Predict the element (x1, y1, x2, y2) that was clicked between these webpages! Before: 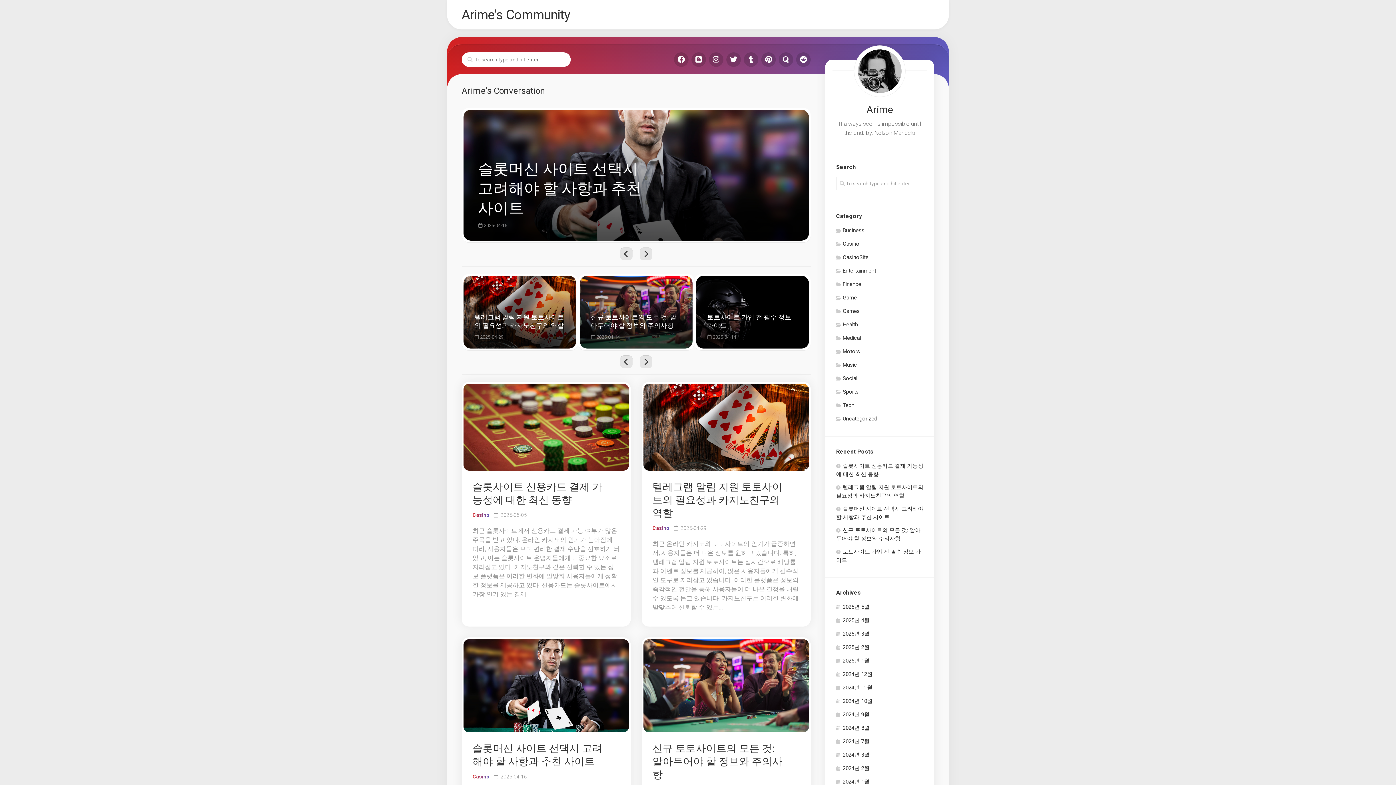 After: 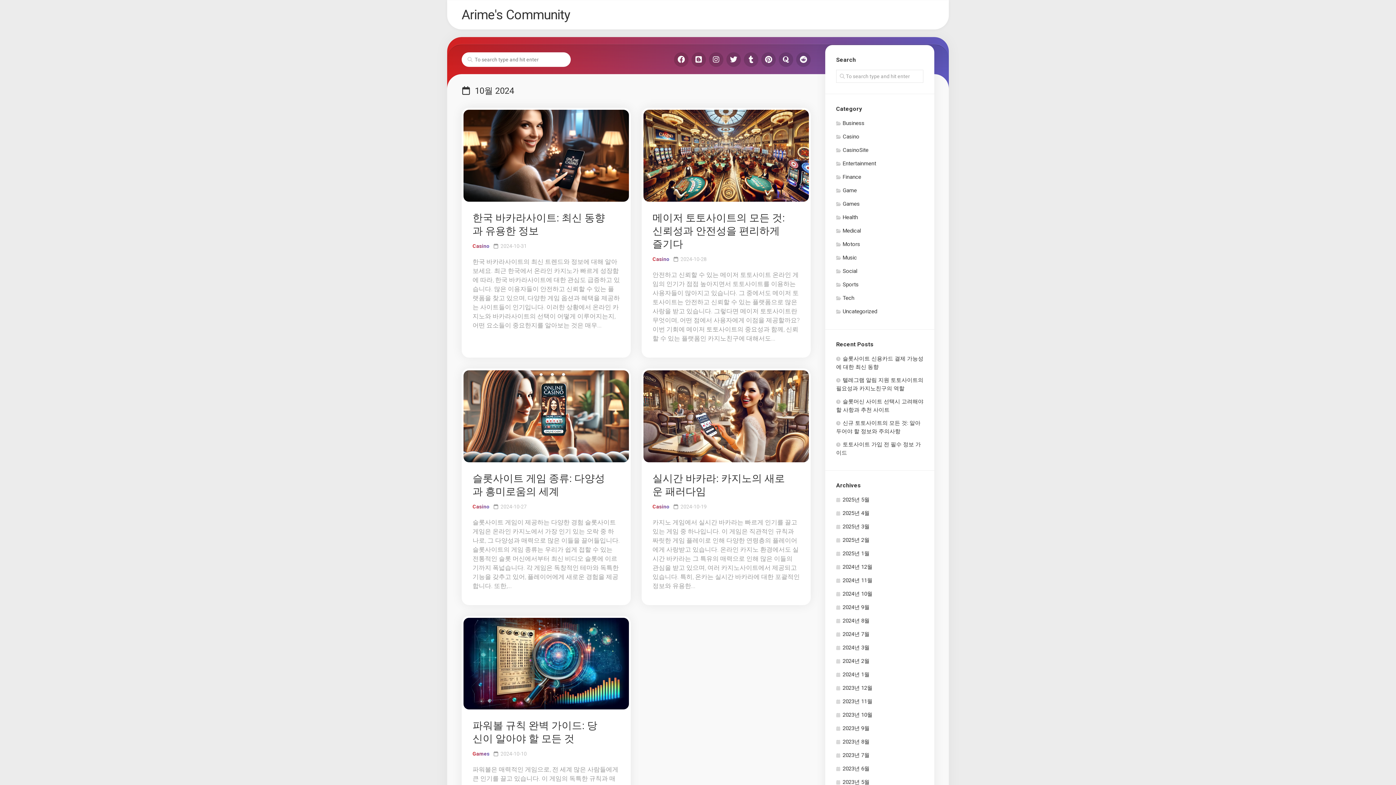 Action: bbox: (836, 698, 872, 704) label: 2024년 10월